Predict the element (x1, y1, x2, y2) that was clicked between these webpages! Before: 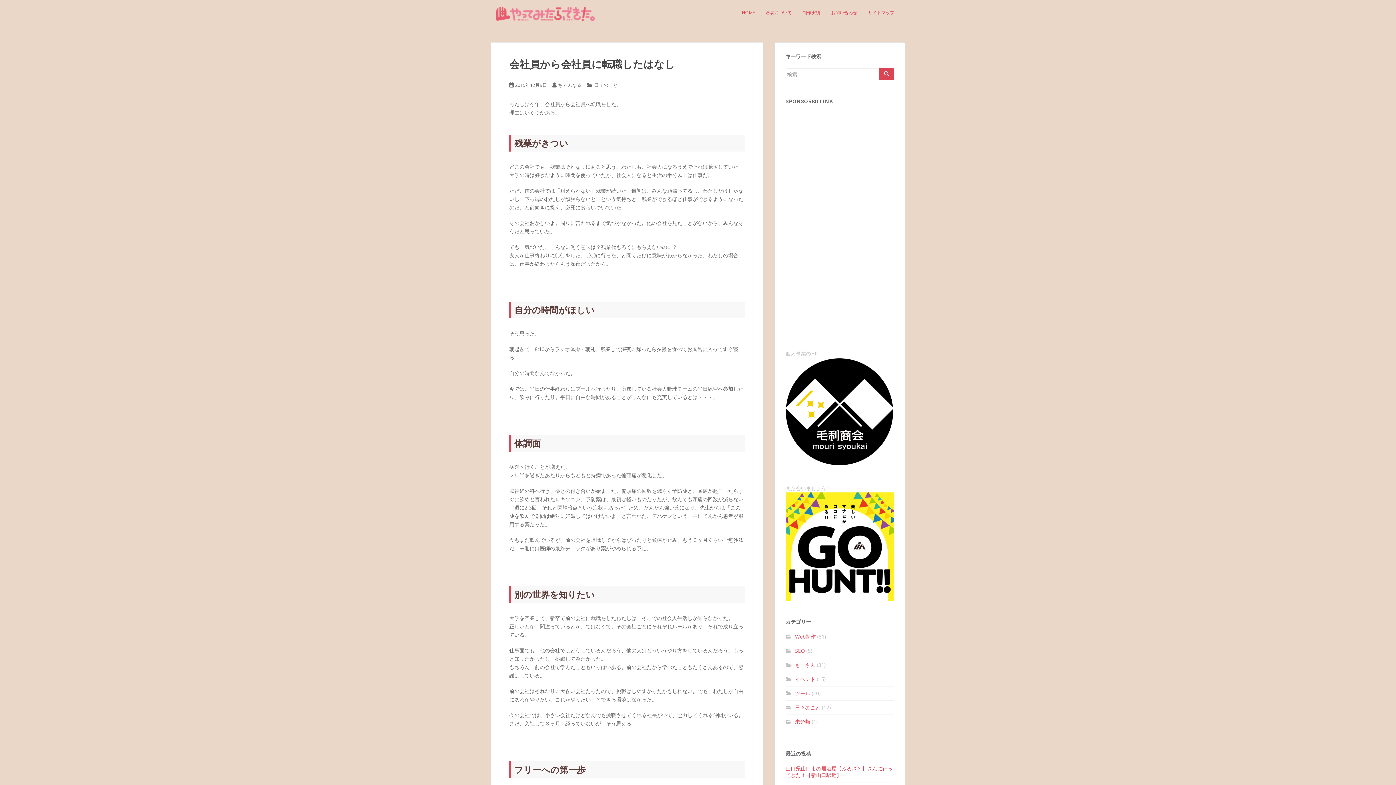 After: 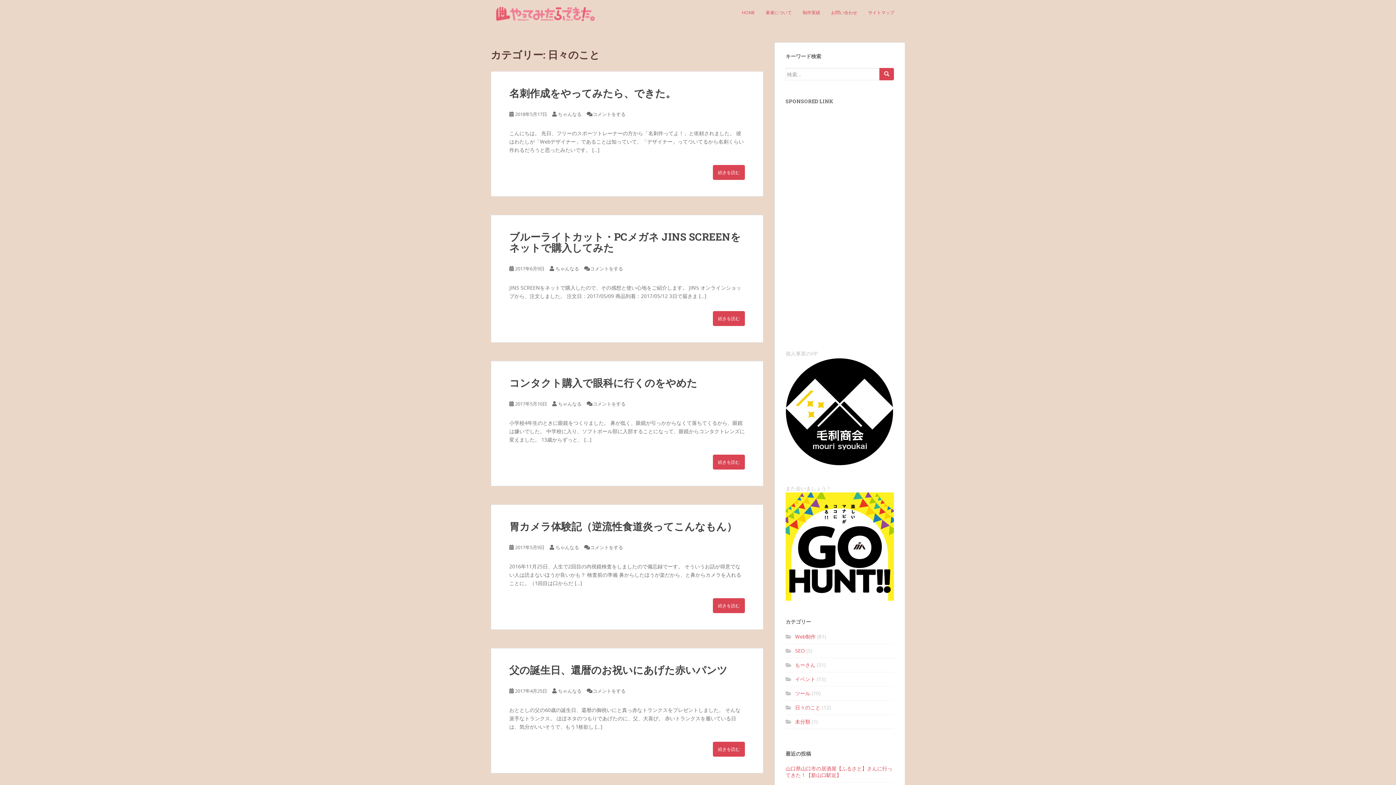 Action: bbox: (795, 704, 820, 711) label: 日々のこと